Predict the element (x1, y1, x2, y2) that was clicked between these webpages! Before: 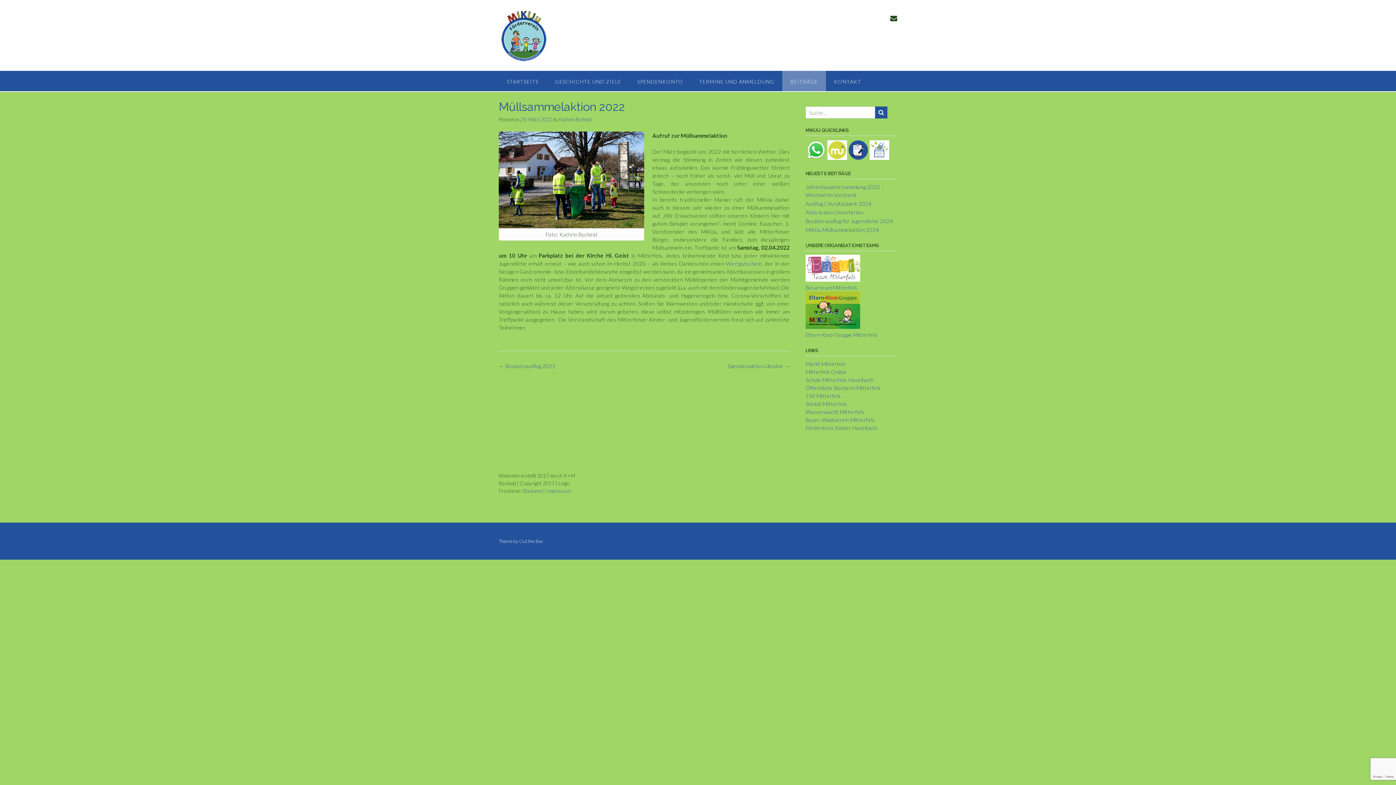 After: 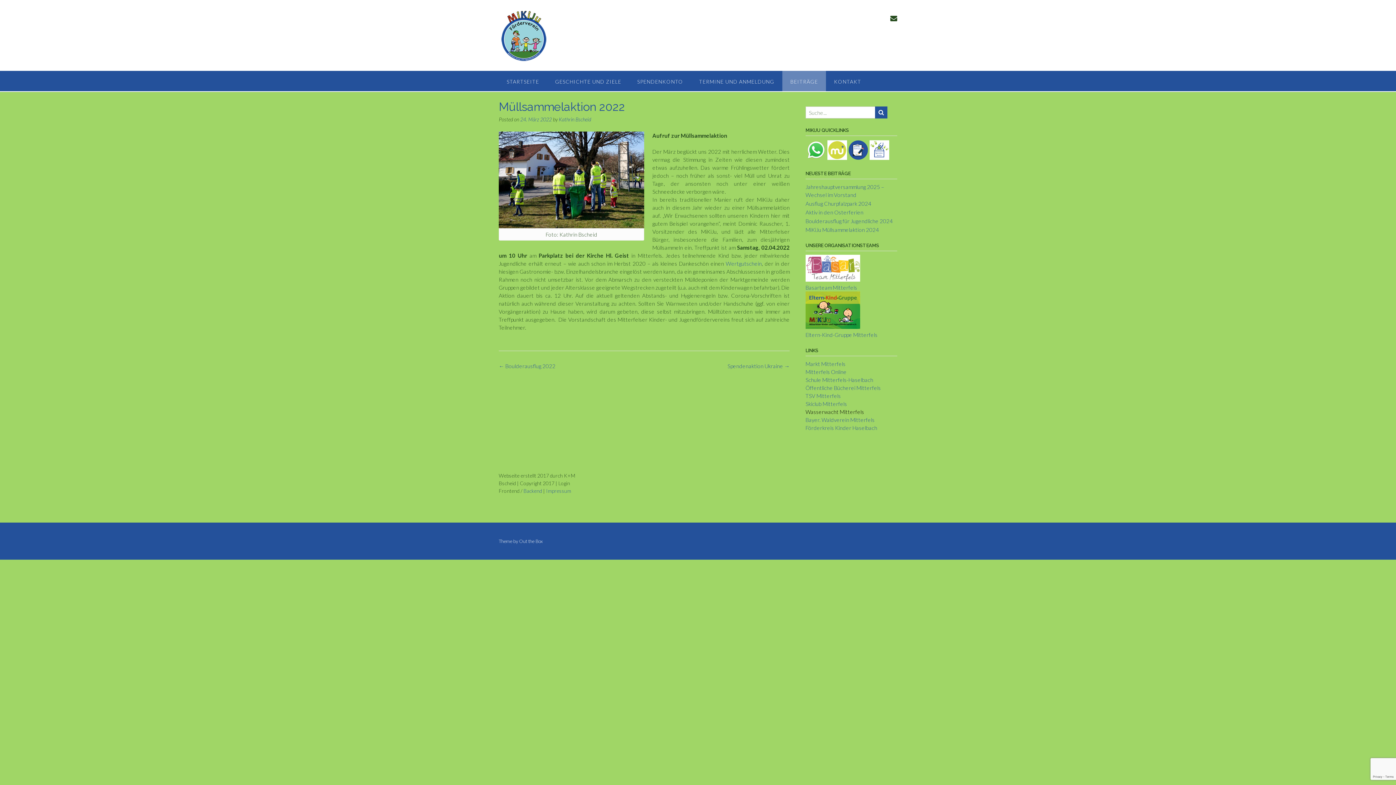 Action: label: Wasserwacht Mitterfels bbox: (805, 408, 864, 415)